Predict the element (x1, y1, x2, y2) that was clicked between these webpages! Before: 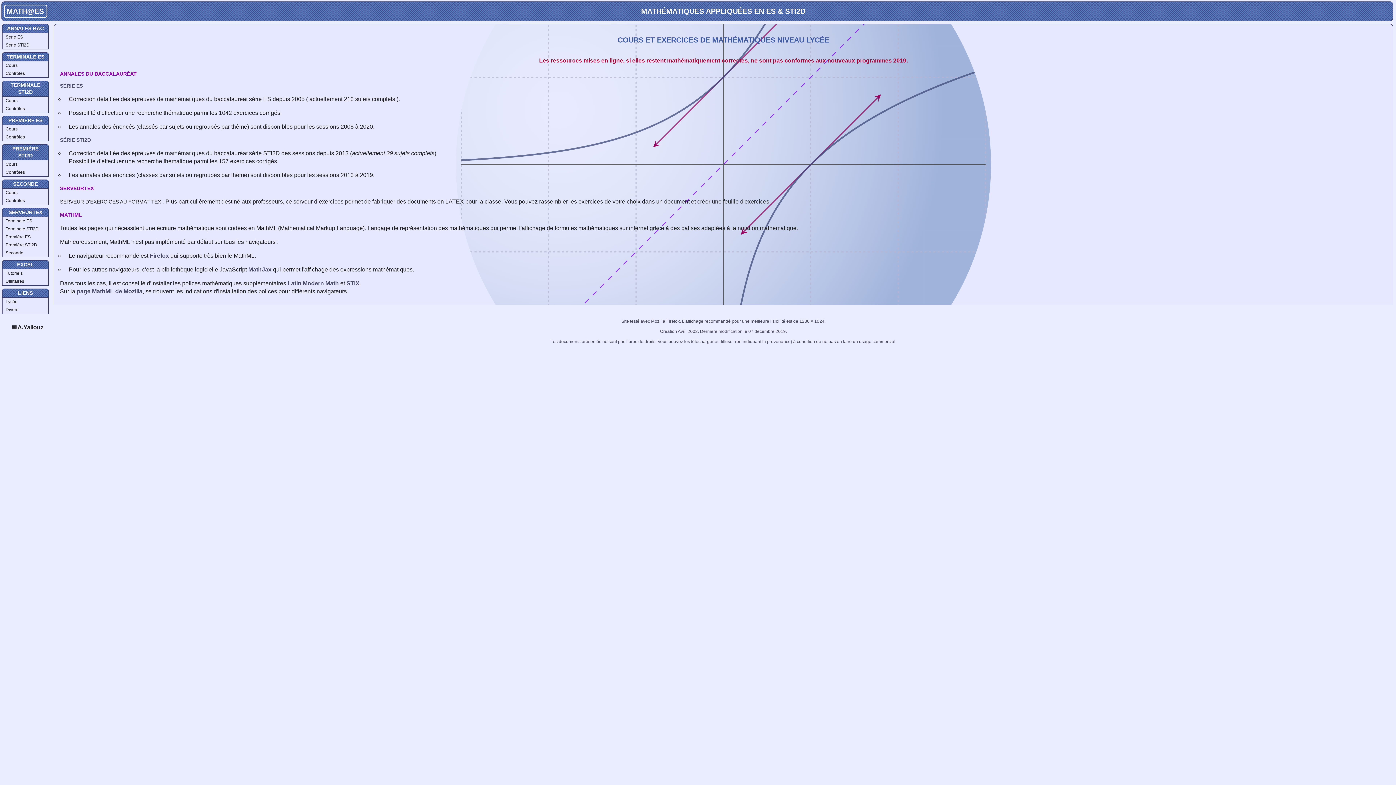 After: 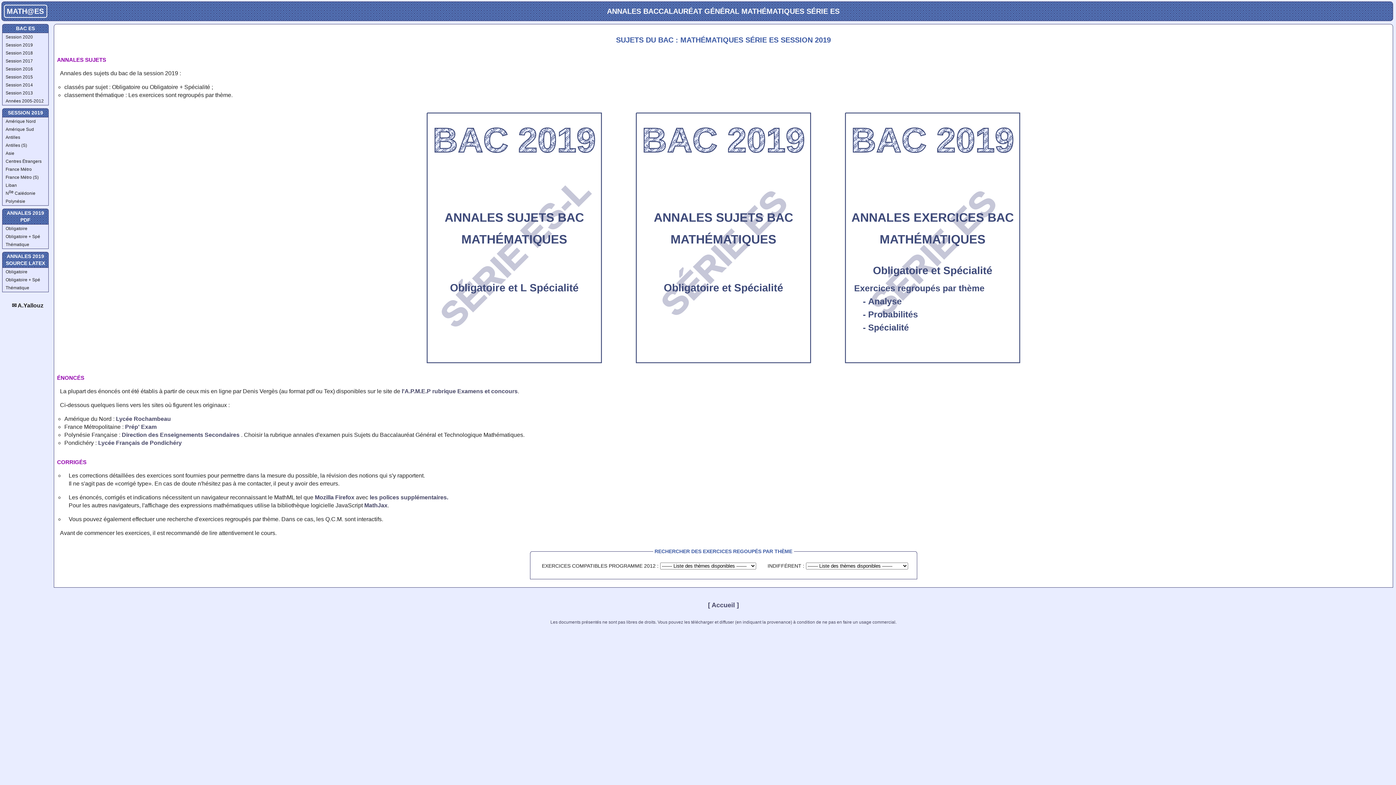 Action: label: SÉRIE ES bbox: (60, 83, 82, 88)